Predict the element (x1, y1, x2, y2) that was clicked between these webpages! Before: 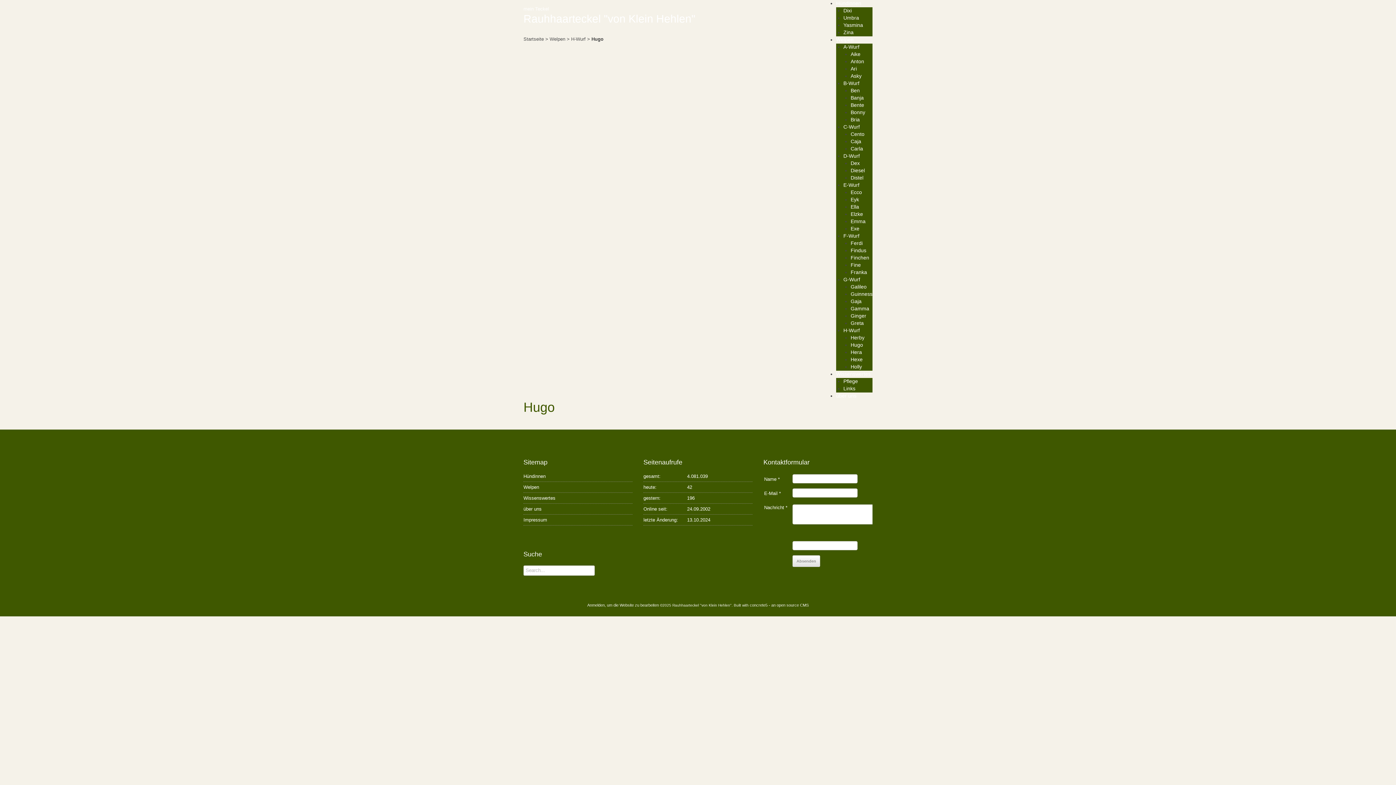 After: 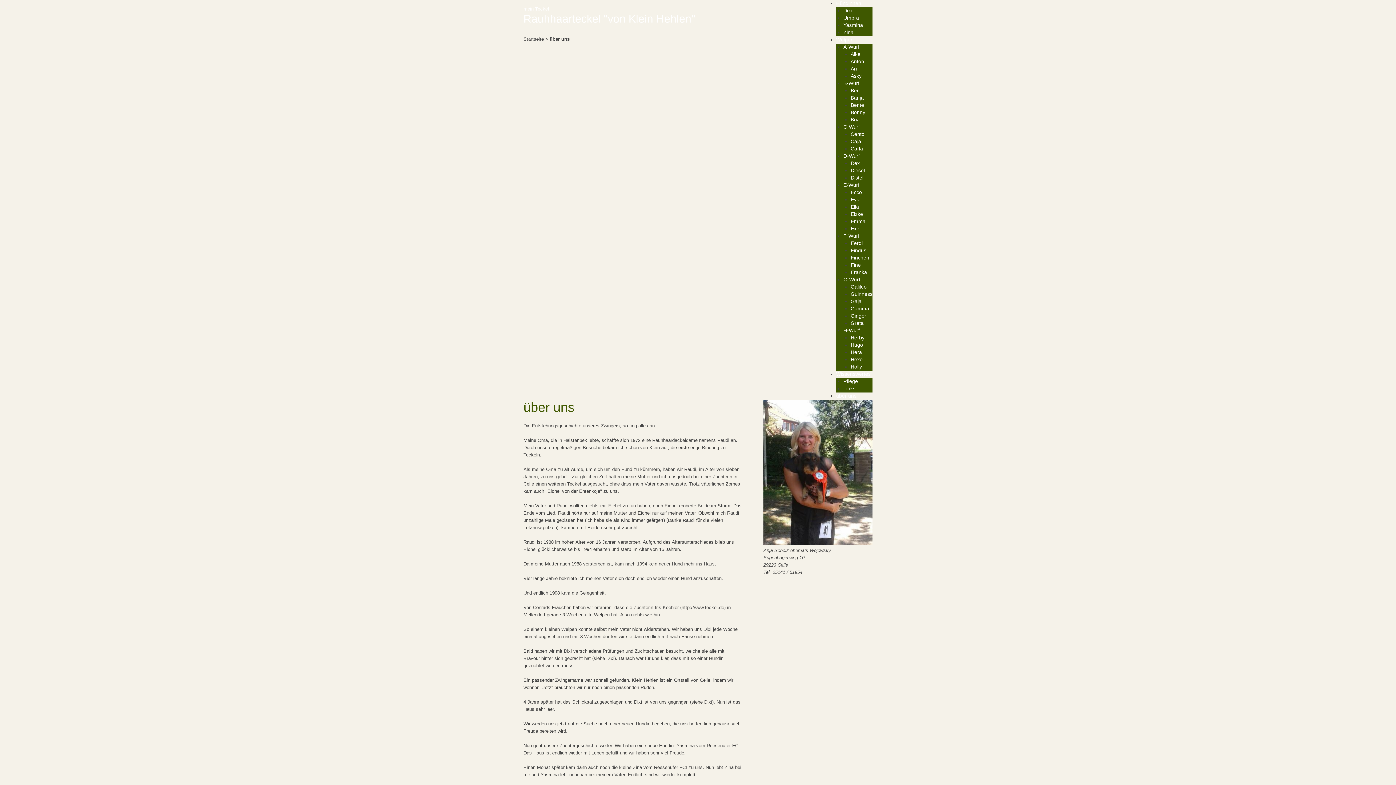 Action: label: über uns bbox: (836, 393, 856, 398)